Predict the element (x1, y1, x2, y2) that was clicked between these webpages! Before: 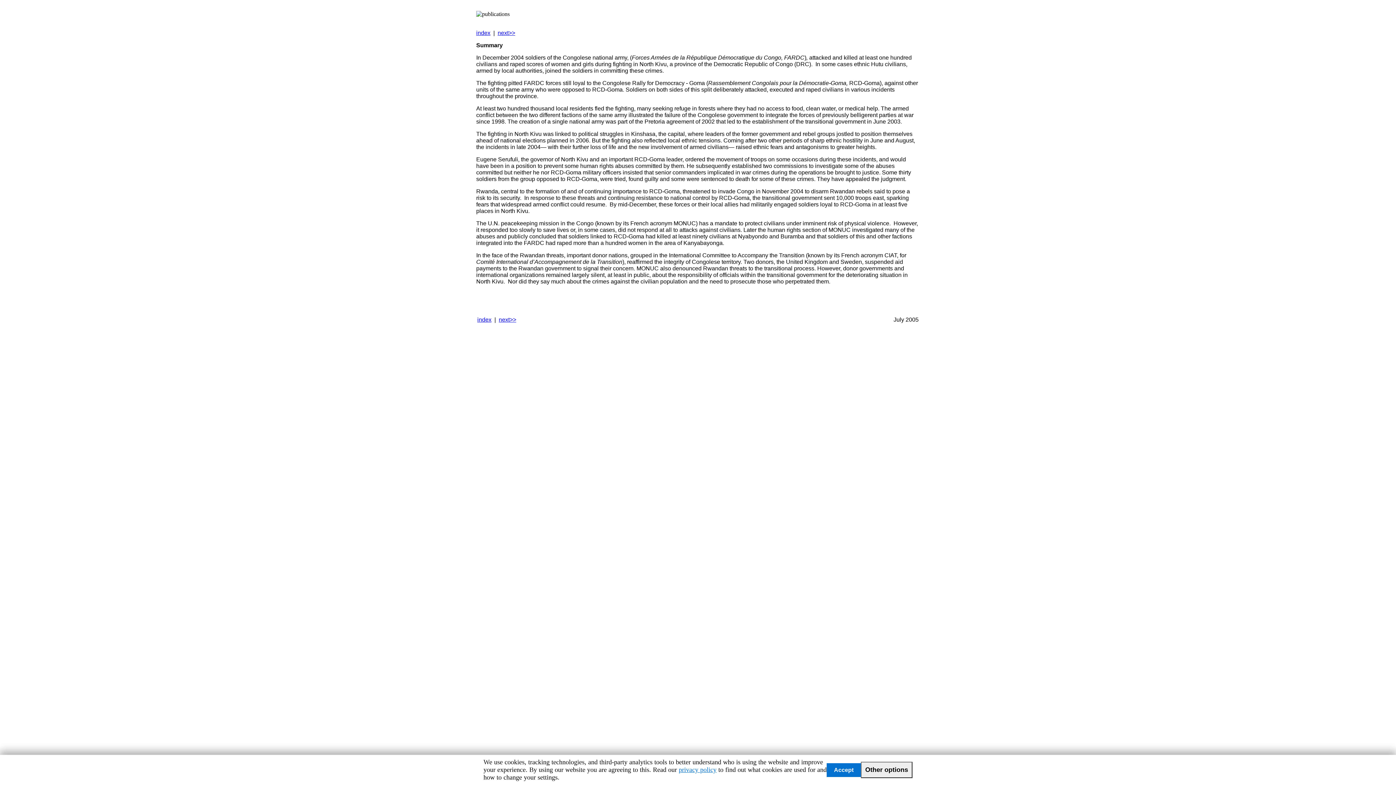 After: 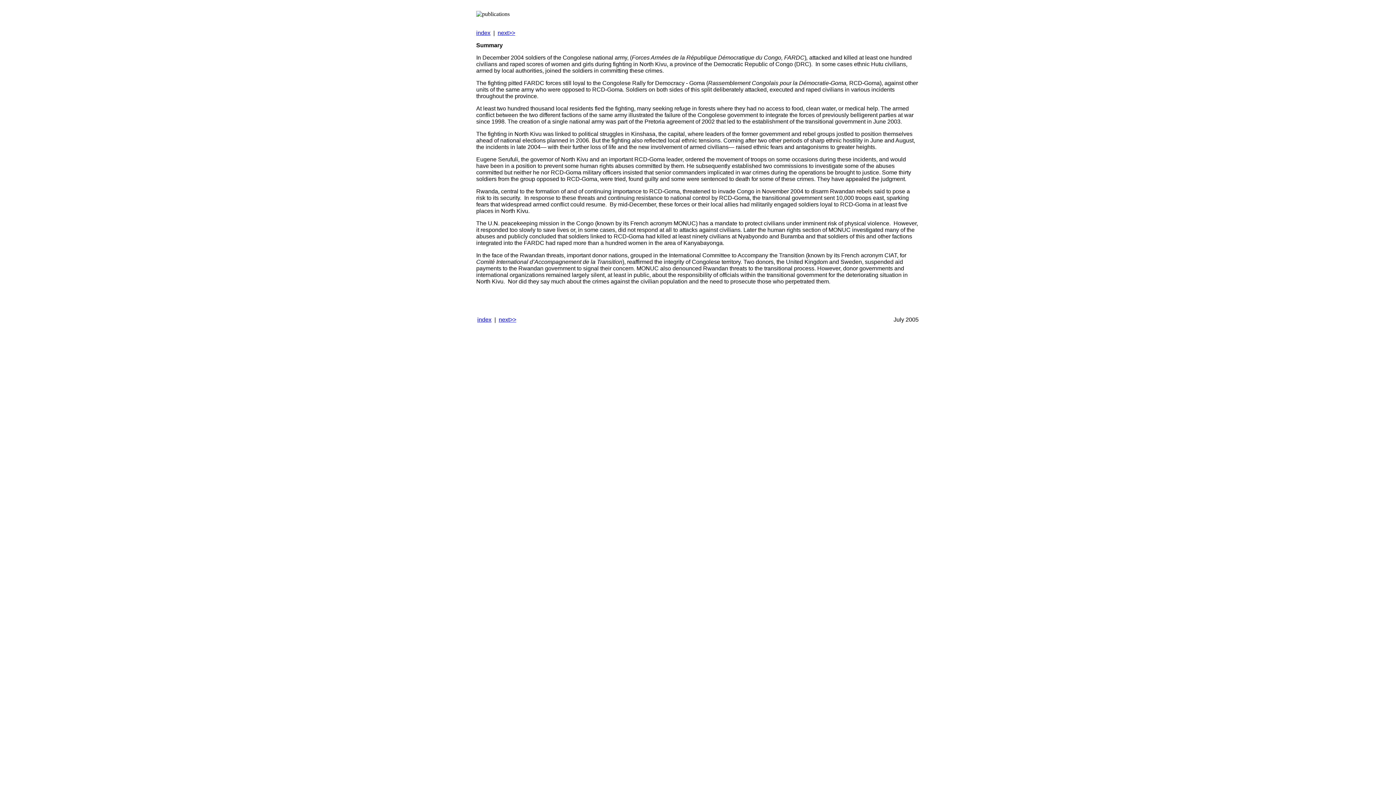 Action: bbox: (826, 763, 861, 777) label: Accept